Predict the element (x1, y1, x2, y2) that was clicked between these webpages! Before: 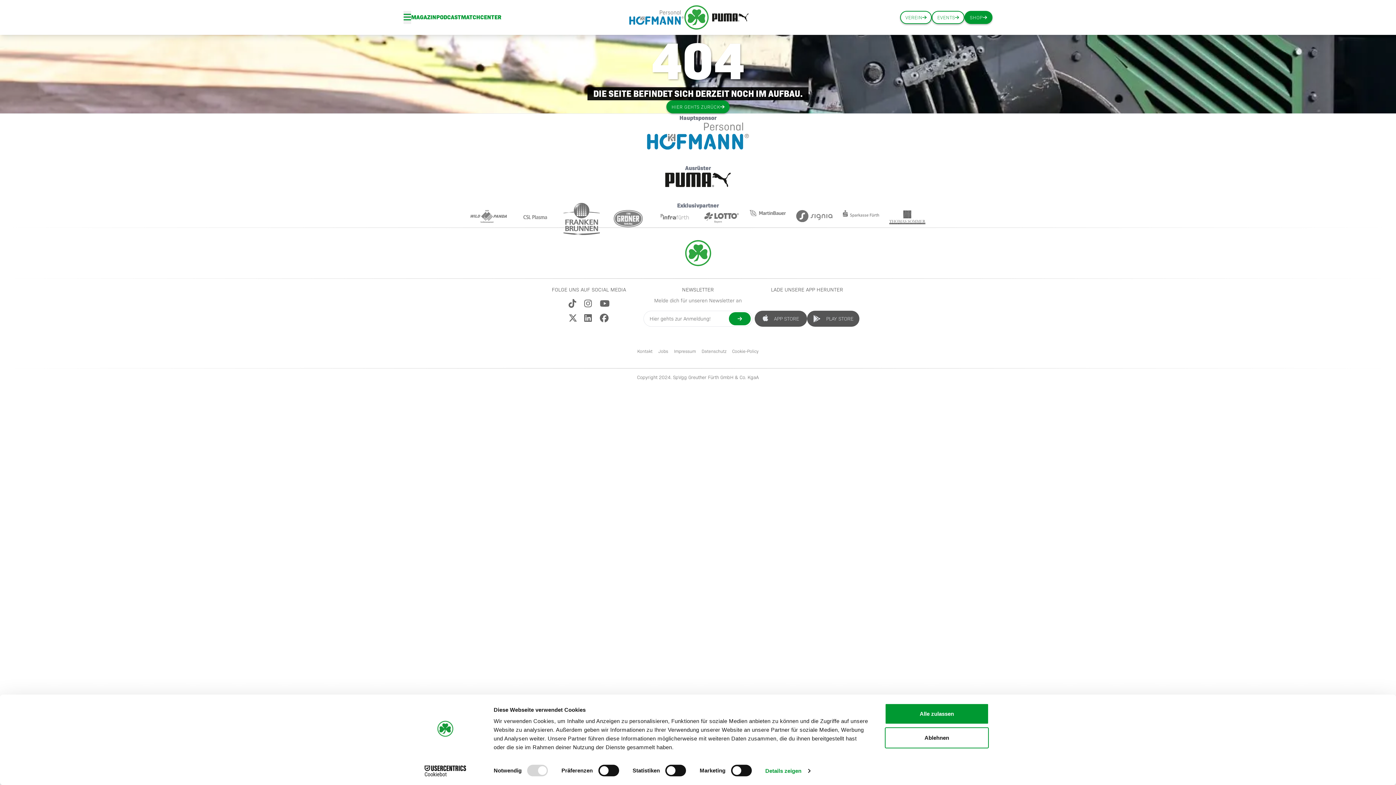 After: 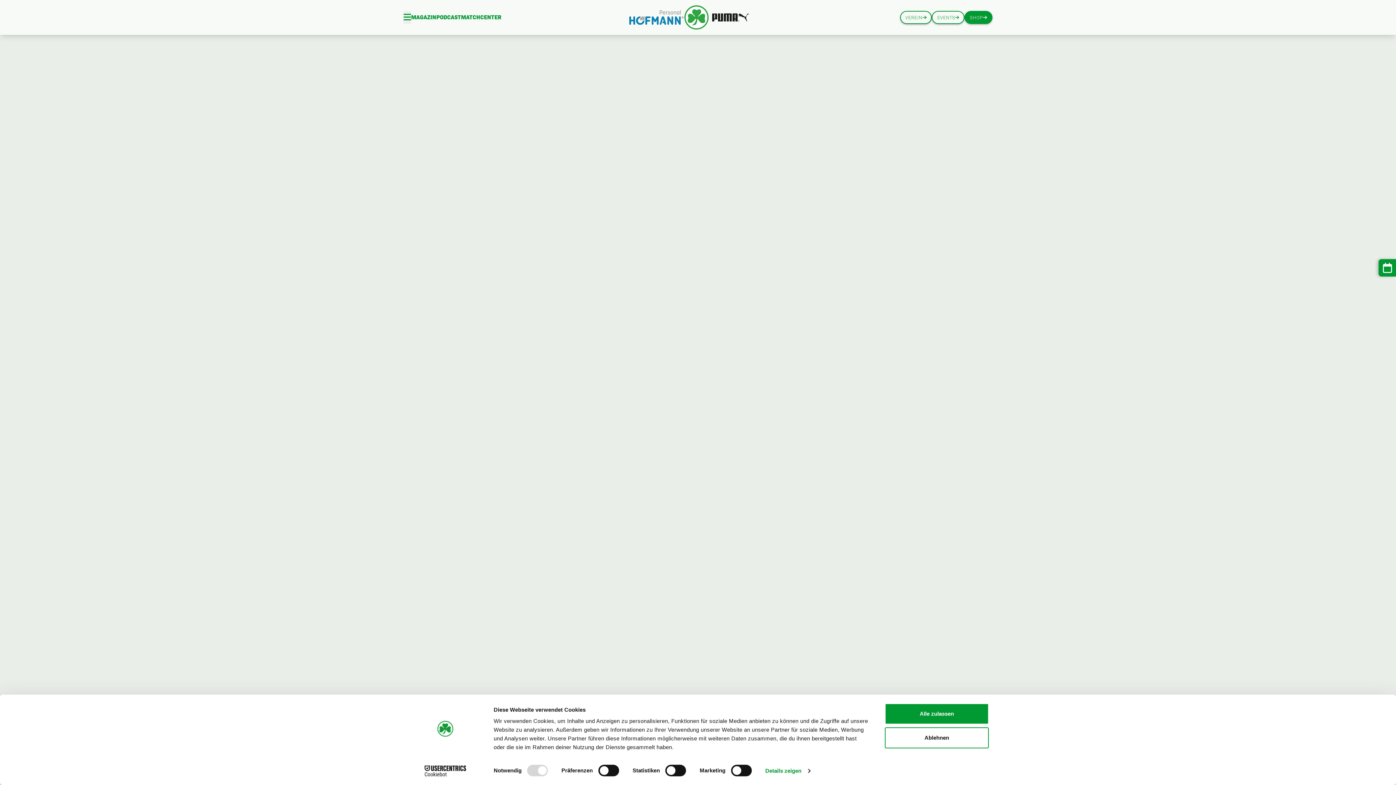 Action: bbox: (666, 100, 729, 113) label: HIER GEHTS ZURÜCK